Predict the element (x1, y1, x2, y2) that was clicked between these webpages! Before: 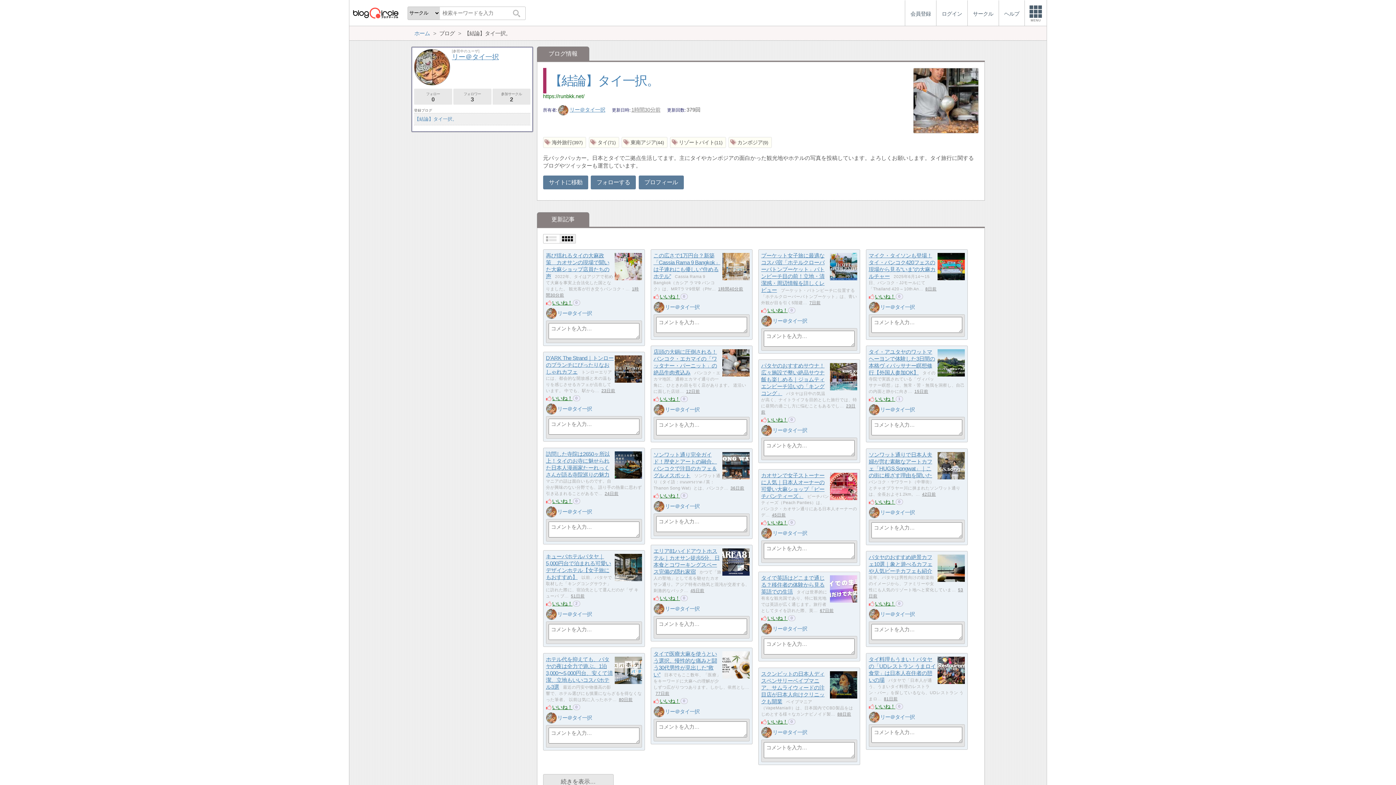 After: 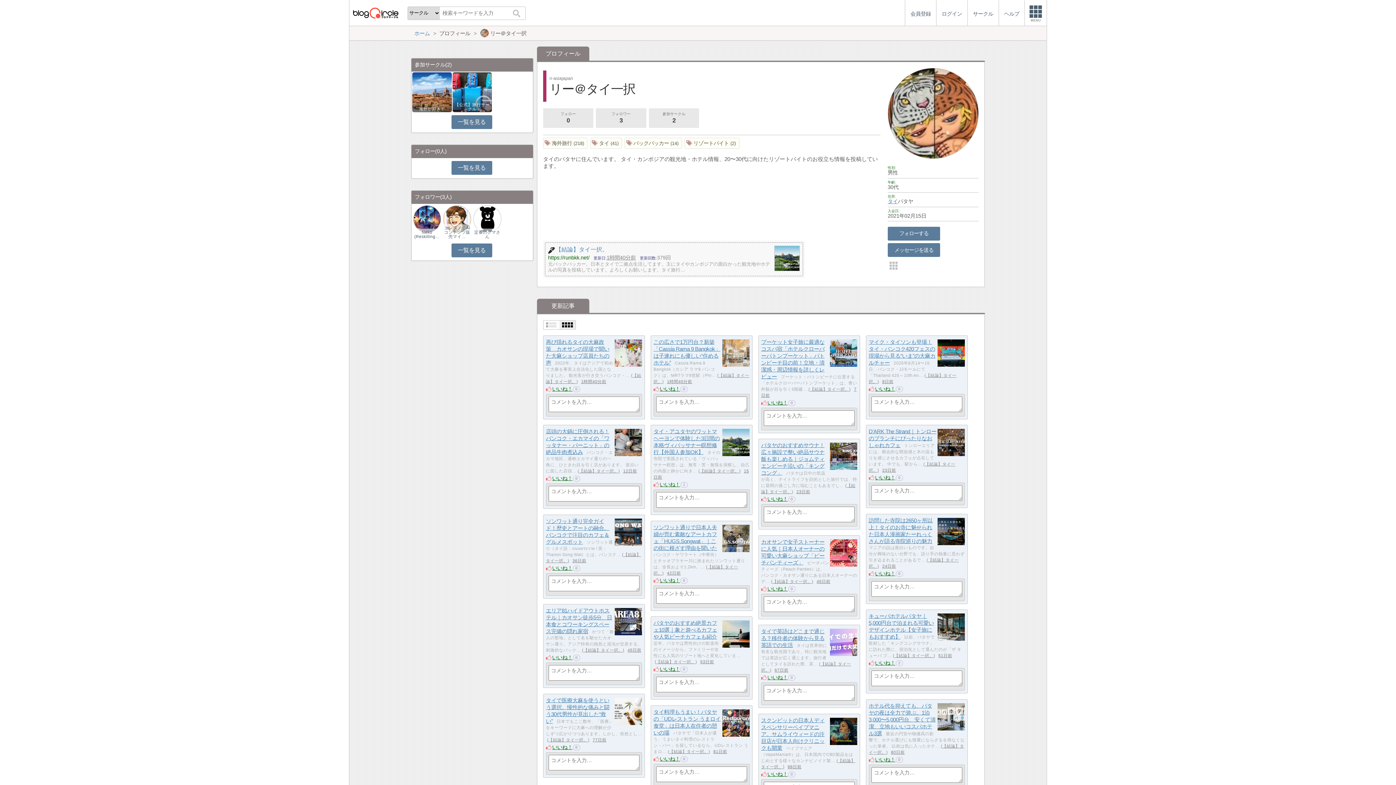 Action: label: リー＠タイ一択 bbox: (665, 503, 699, 509)